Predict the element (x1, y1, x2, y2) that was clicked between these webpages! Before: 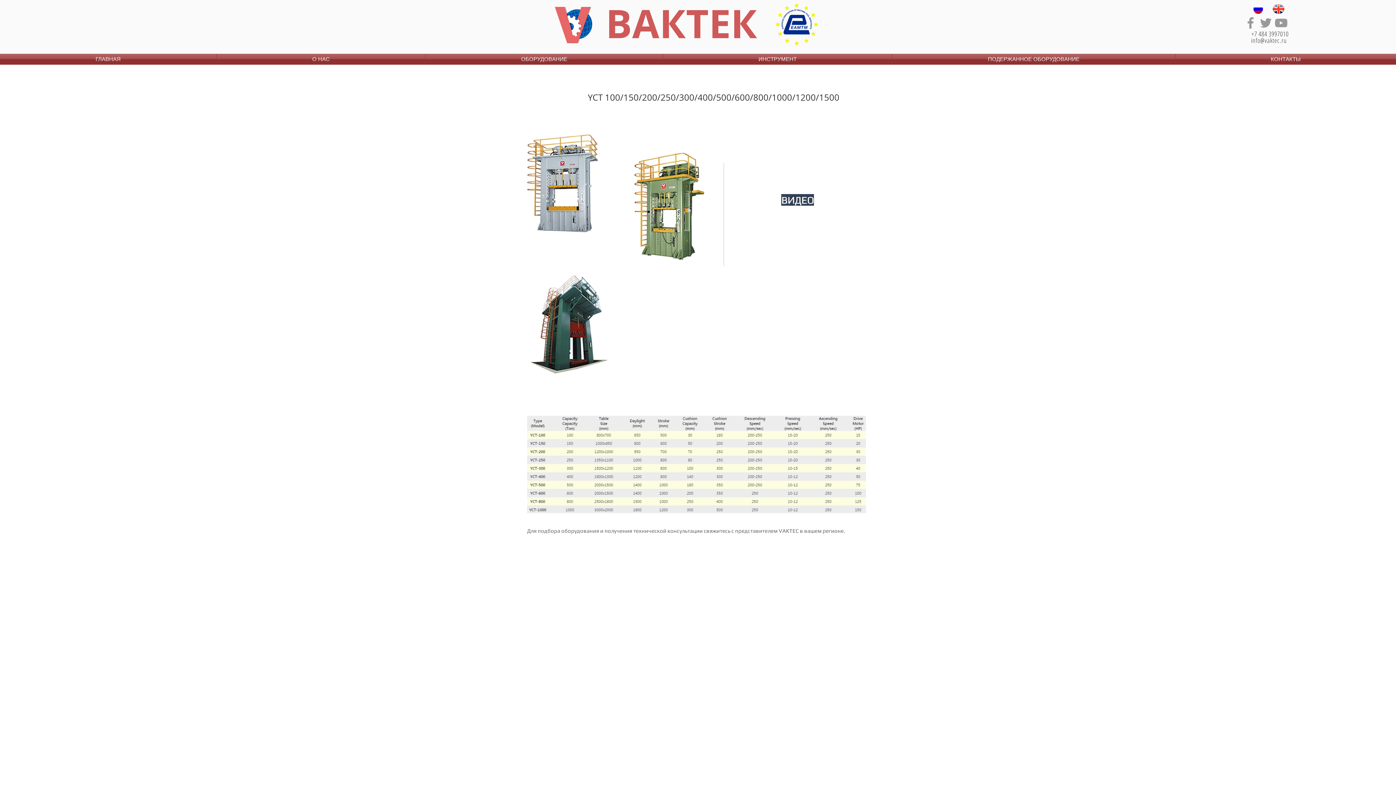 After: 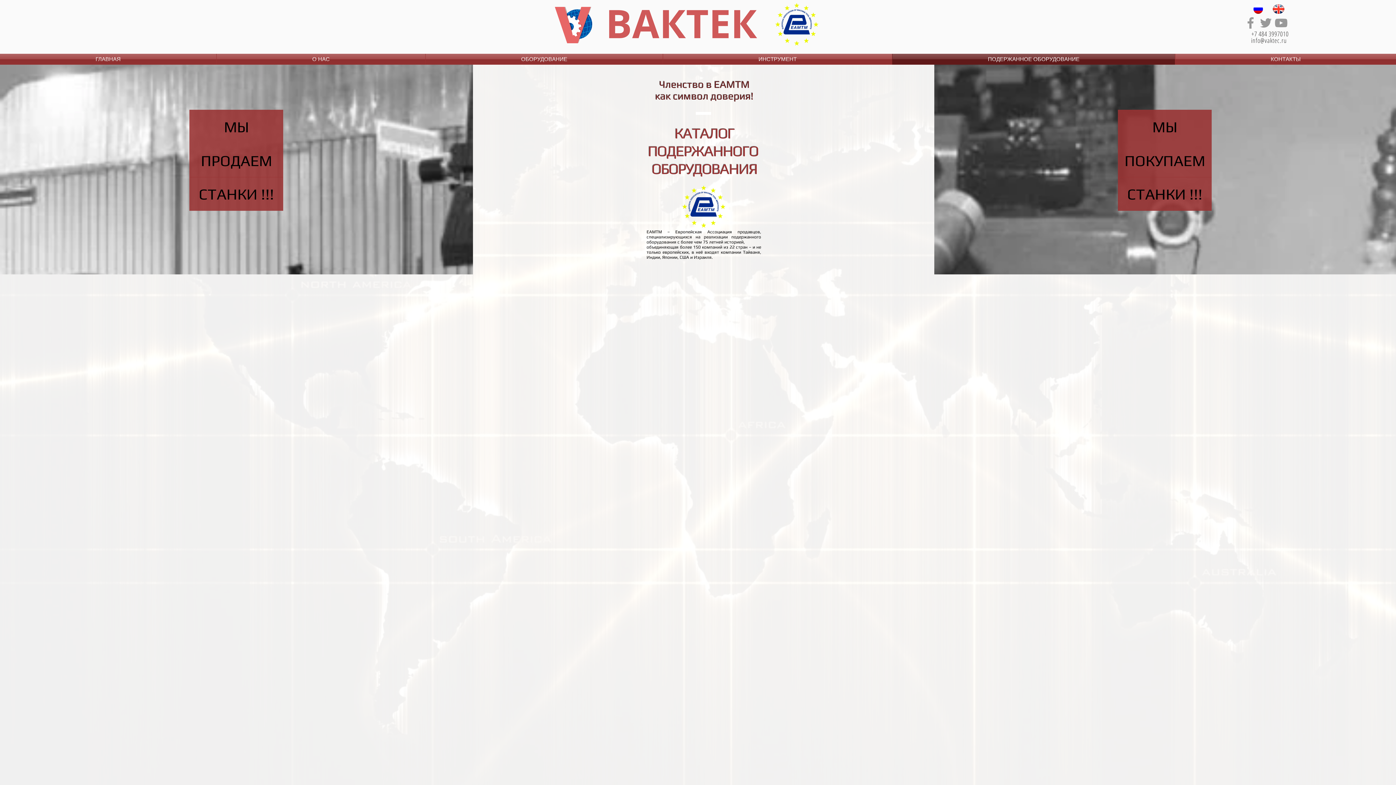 Action: bbox: (892, 53, 1175, 64) label: ПОДЕРЖАННОЕ ОБОРУДОВАНИЕ